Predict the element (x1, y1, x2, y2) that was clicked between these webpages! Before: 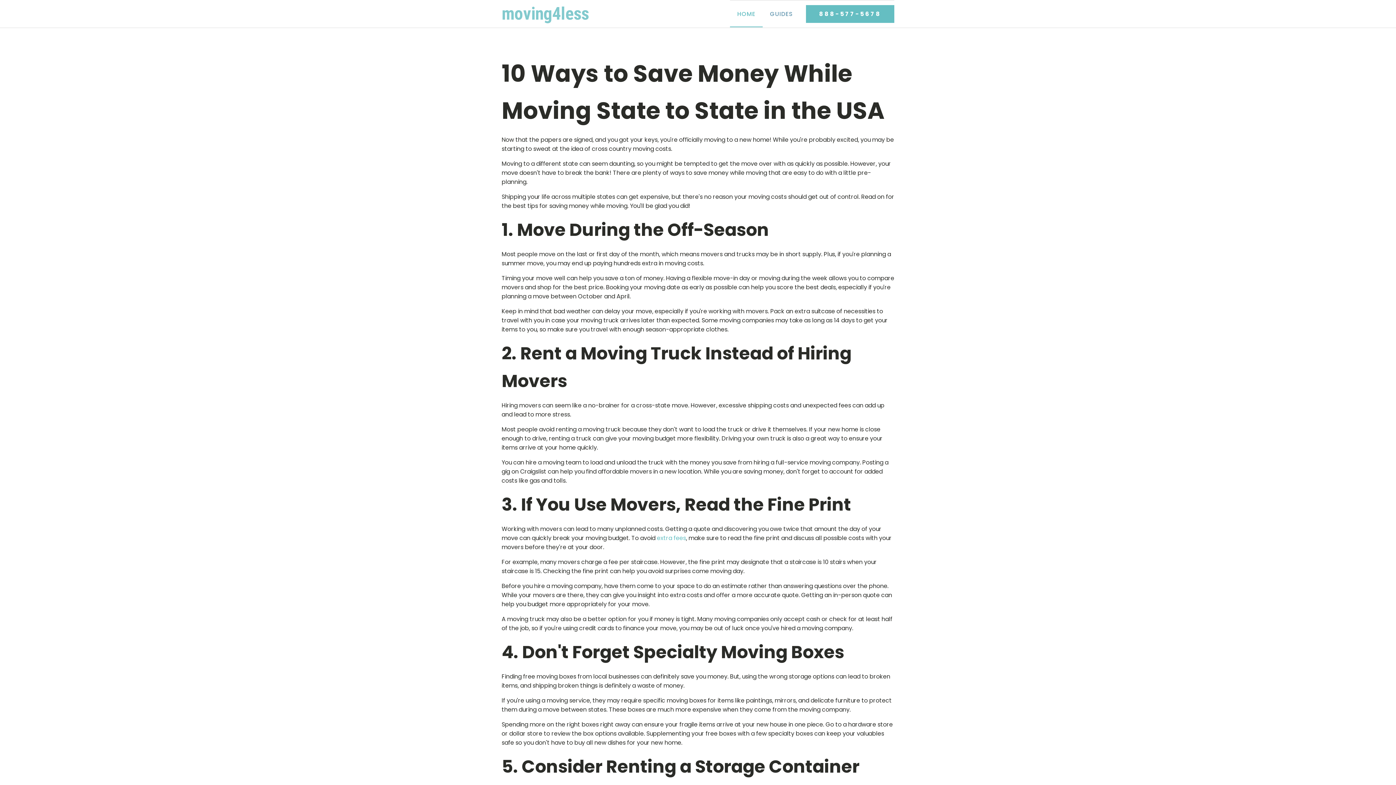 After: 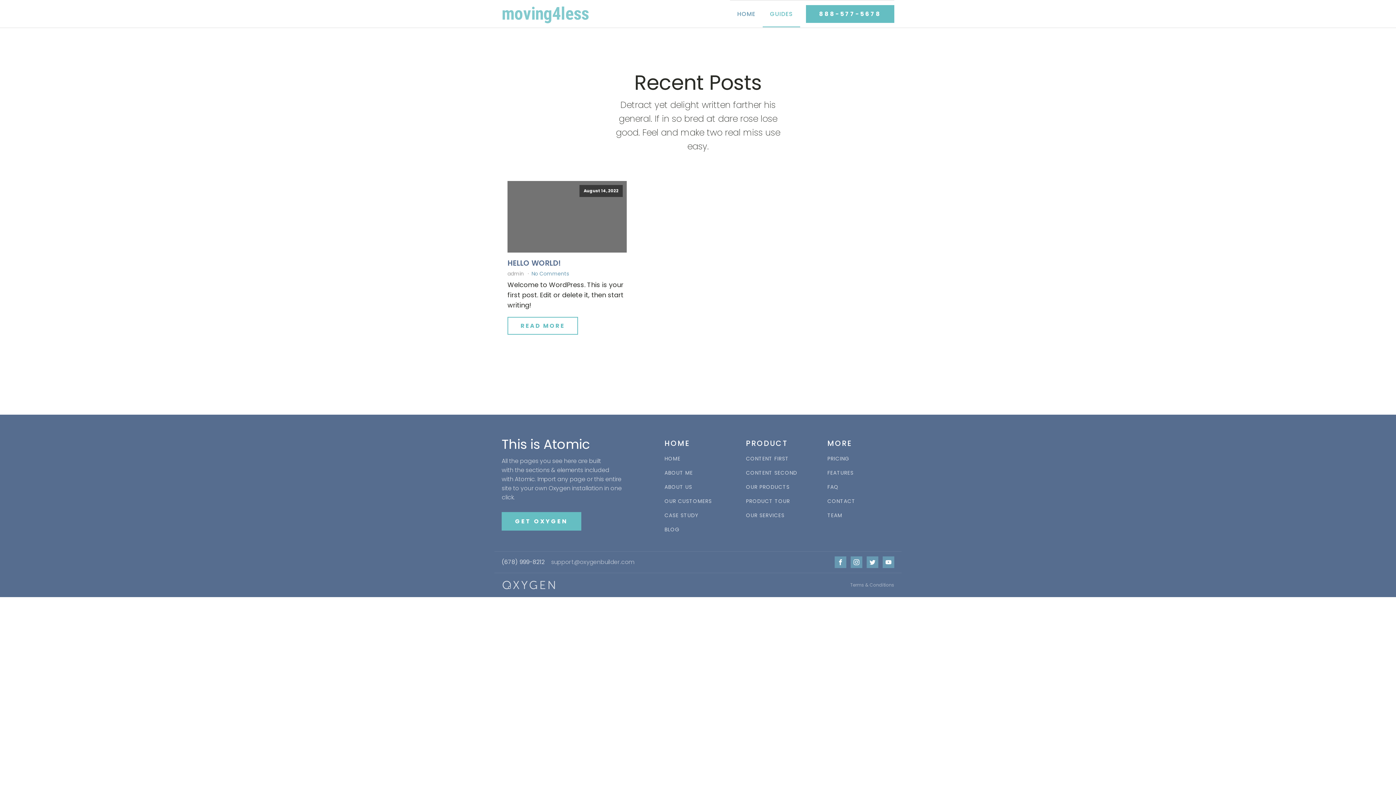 Action: bbox: (762, 0, 800, 27) label: GUIDES